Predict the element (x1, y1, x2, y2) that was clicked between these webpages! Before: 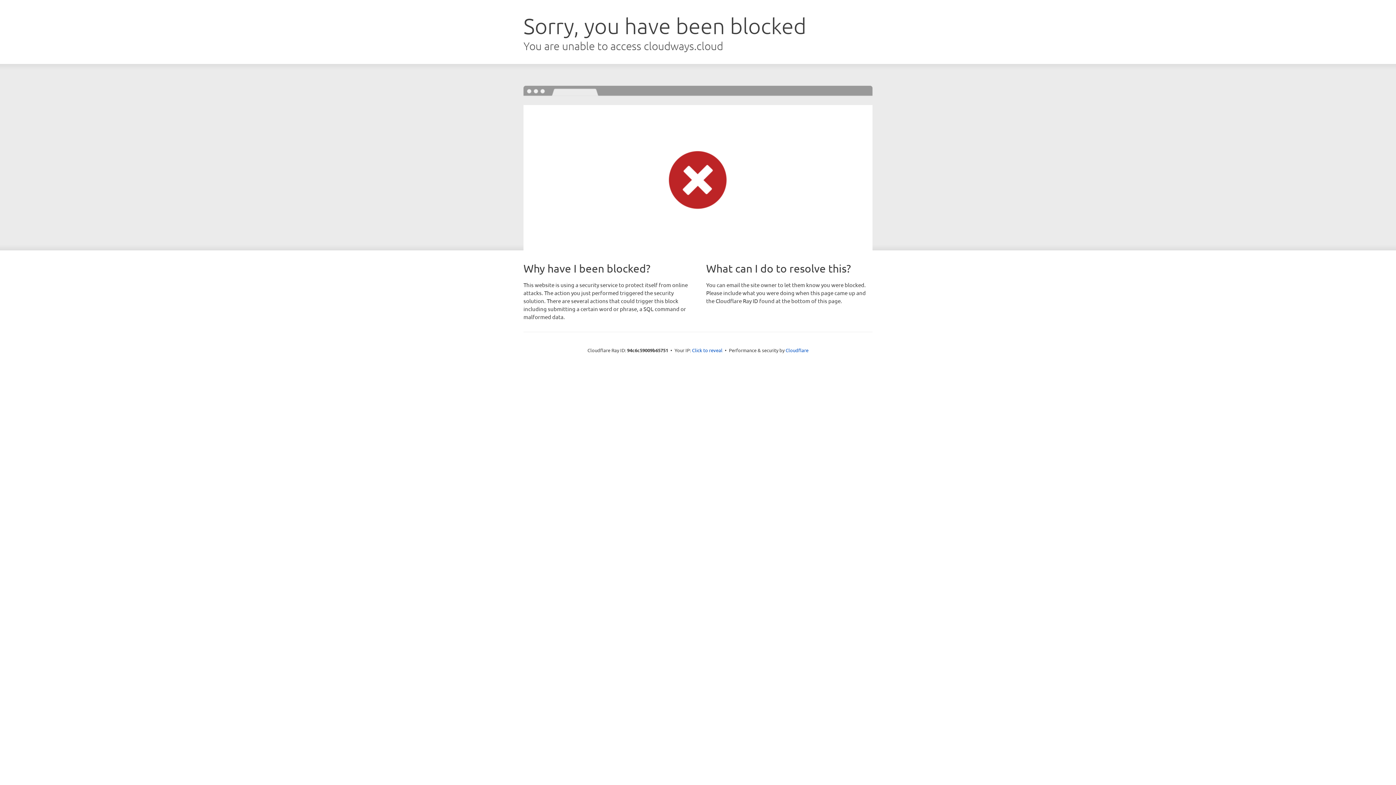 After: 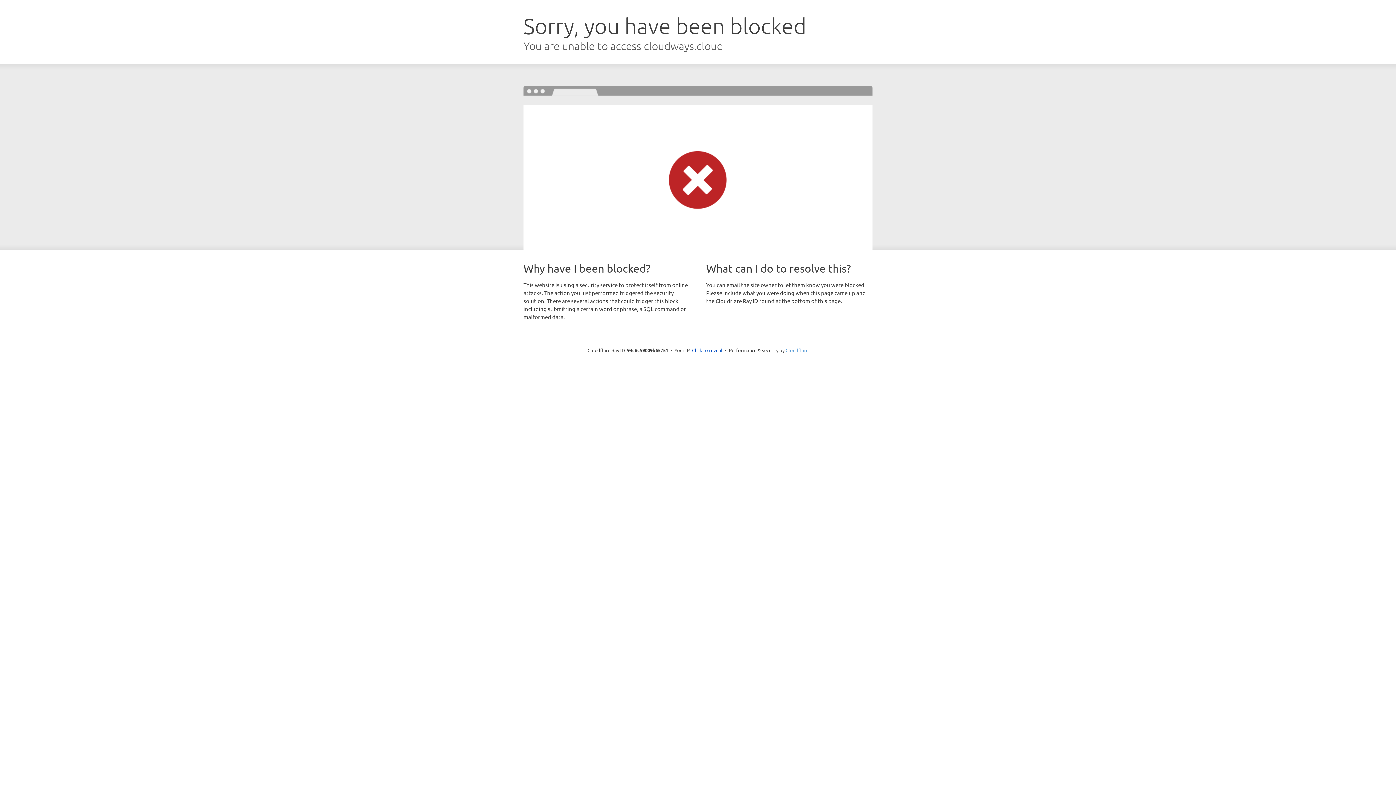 Action: label: Cloudflare bbox: (785, 347, 808, 353)